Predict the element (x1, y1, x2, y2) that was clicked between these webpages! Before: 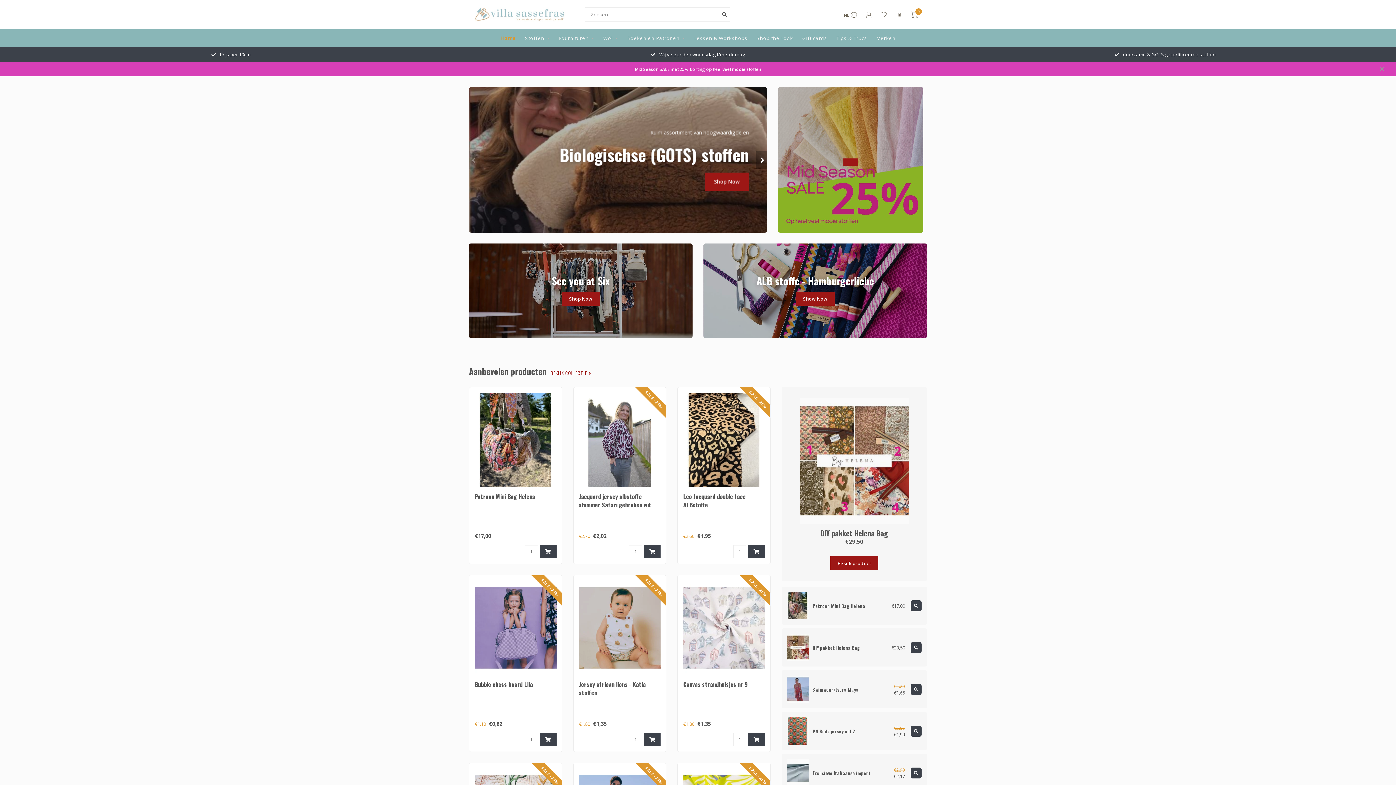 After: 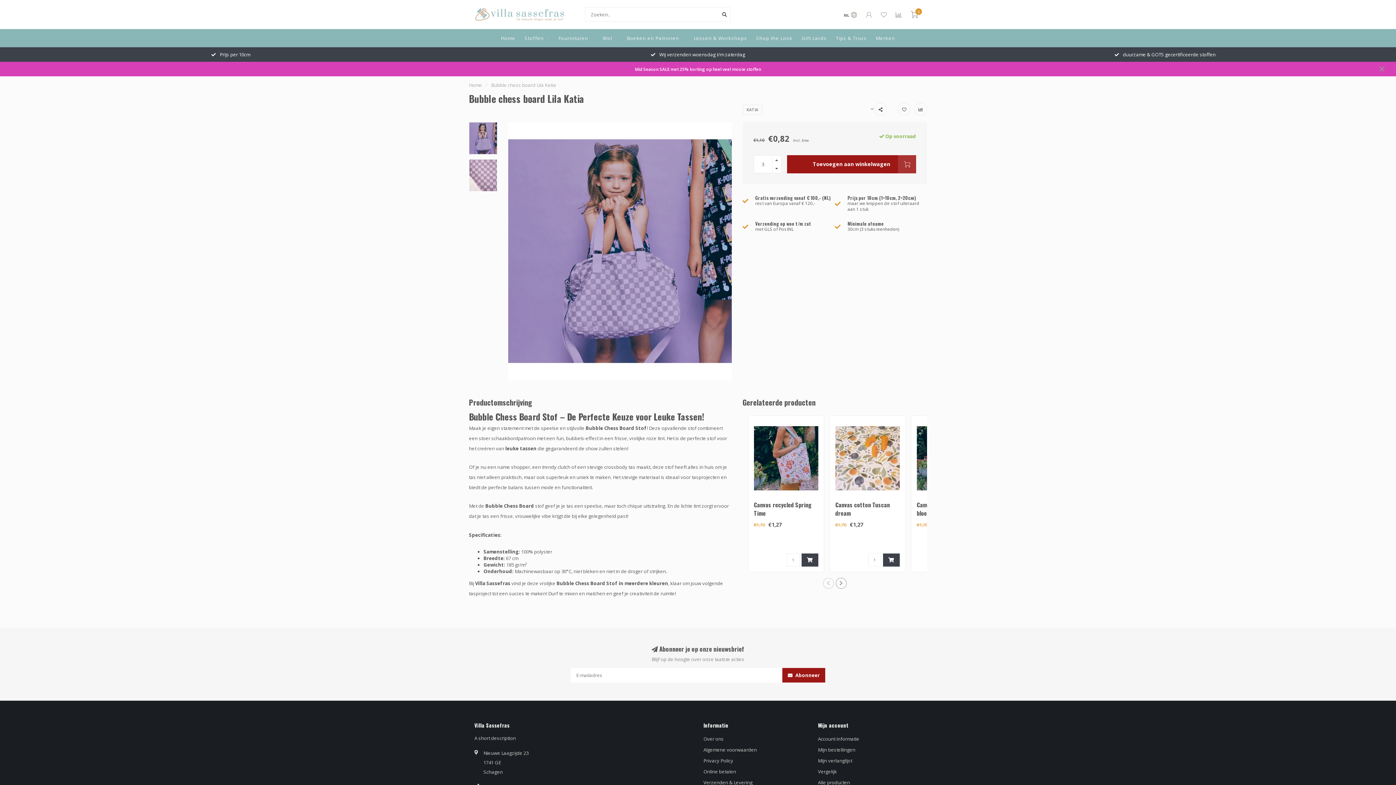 Action: bbox: (474, 581, 556, 675)